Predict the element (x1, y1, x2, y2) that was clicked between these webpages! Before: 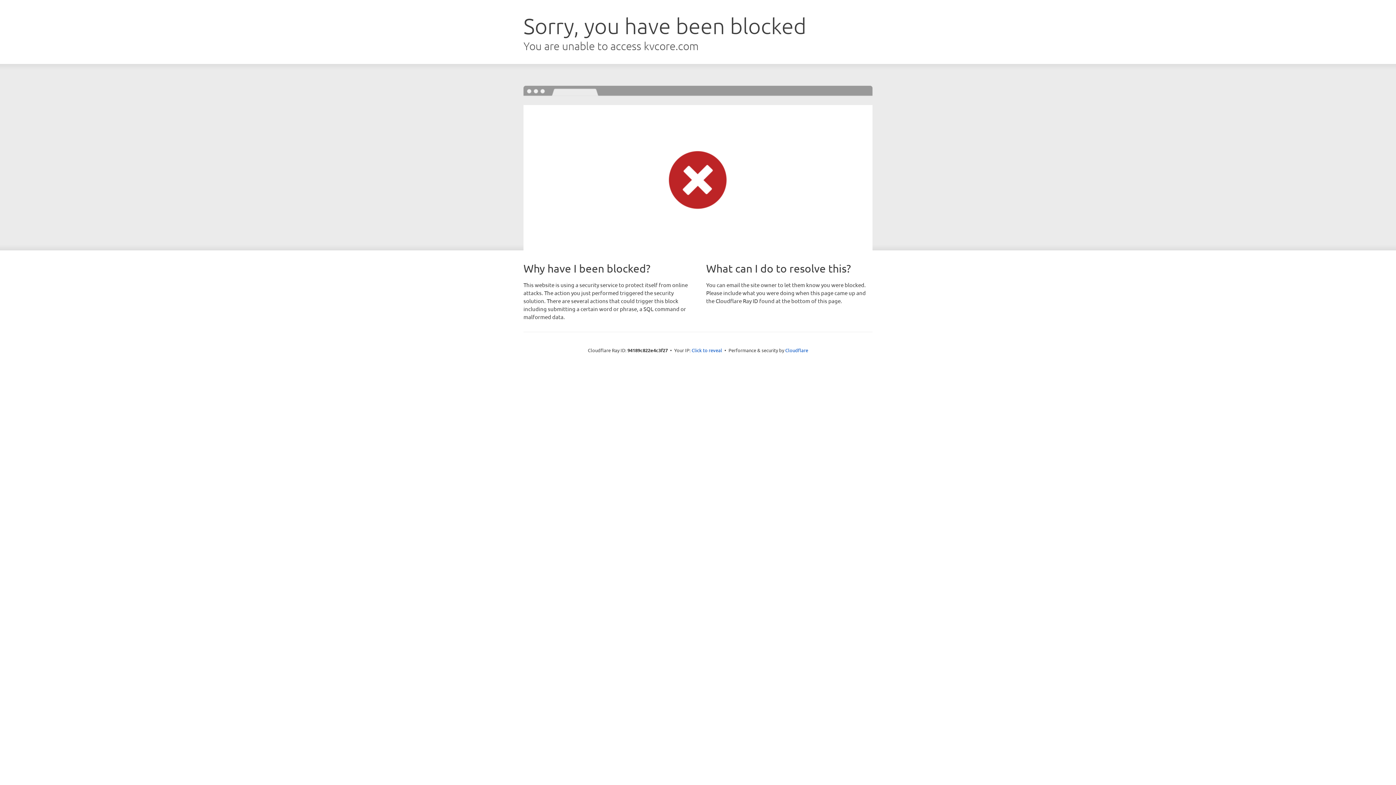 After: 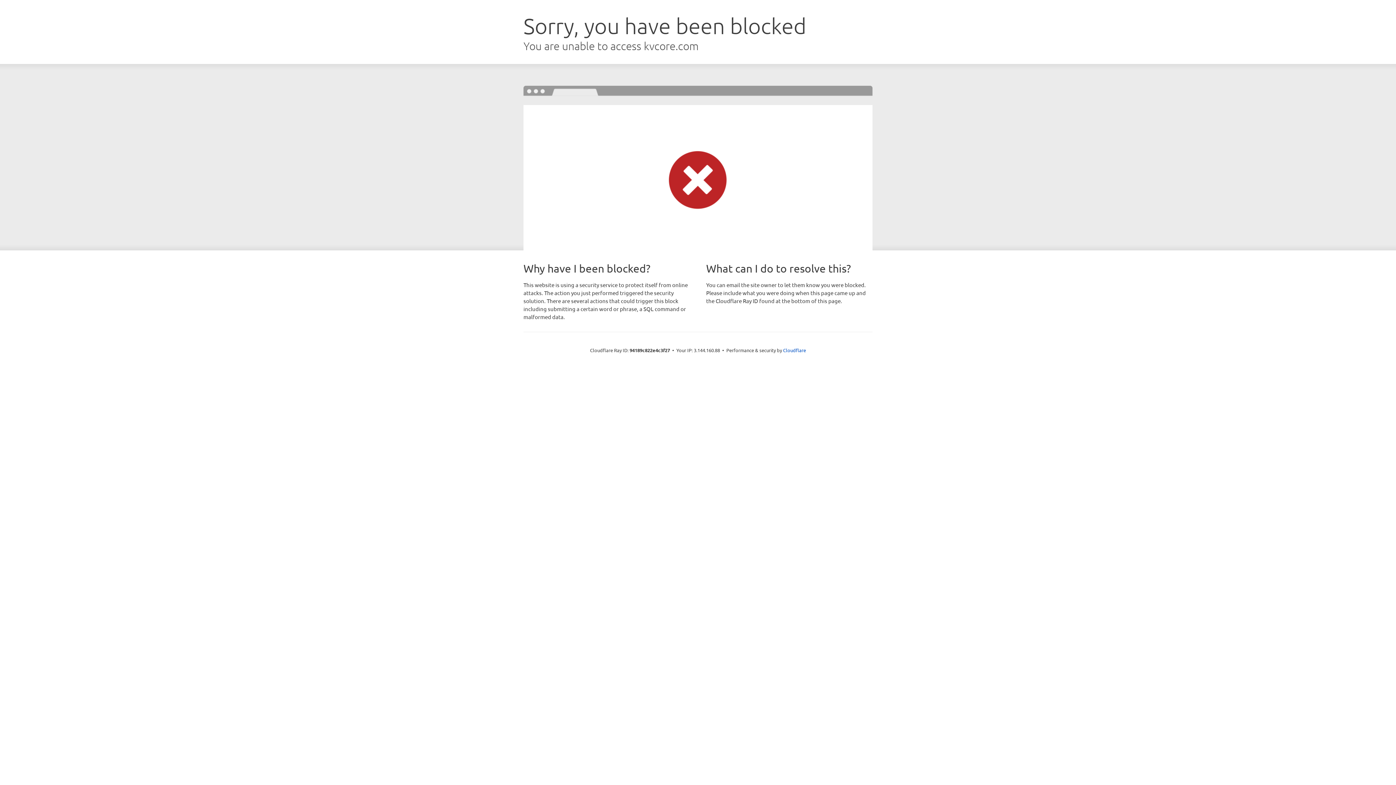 Action: label: Click to reveal bbox: (691, 346, 722, 353)